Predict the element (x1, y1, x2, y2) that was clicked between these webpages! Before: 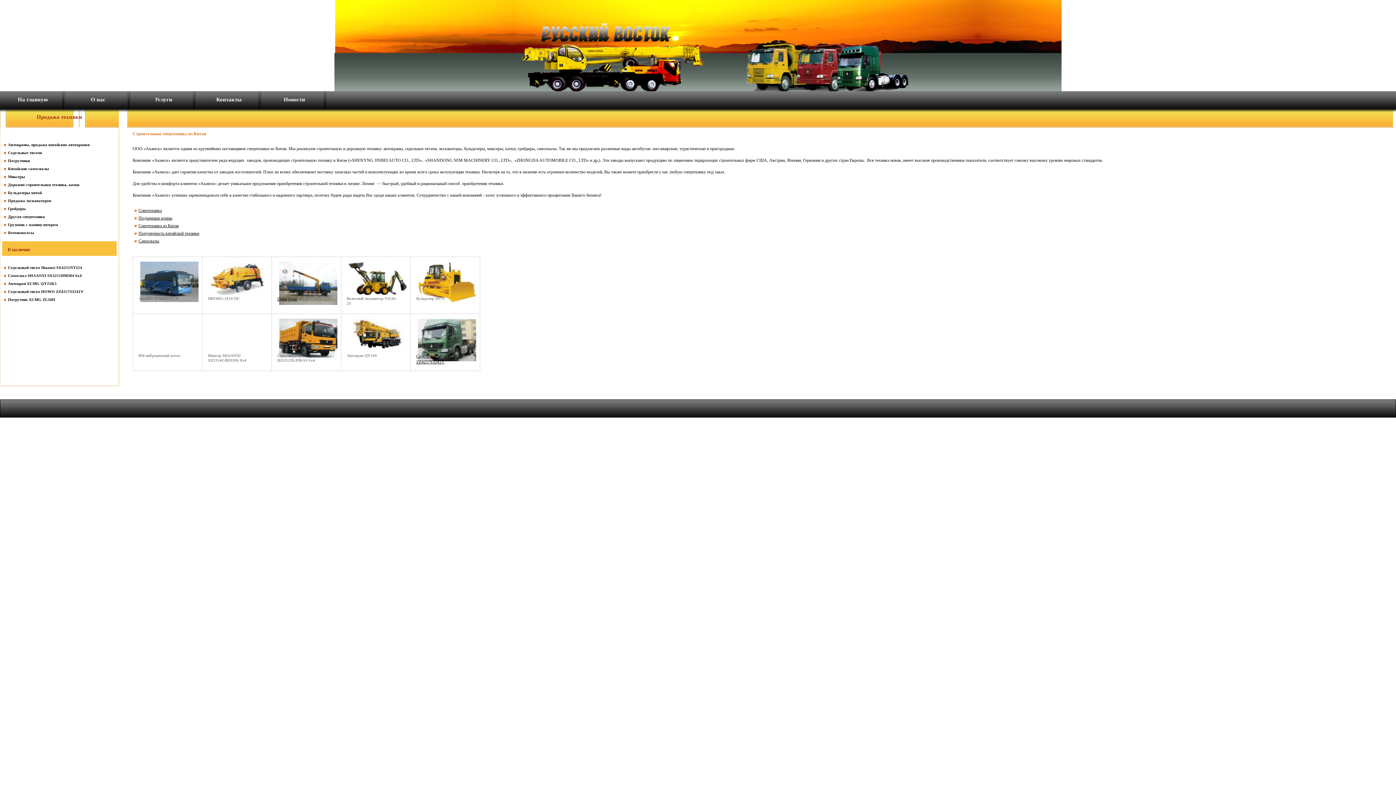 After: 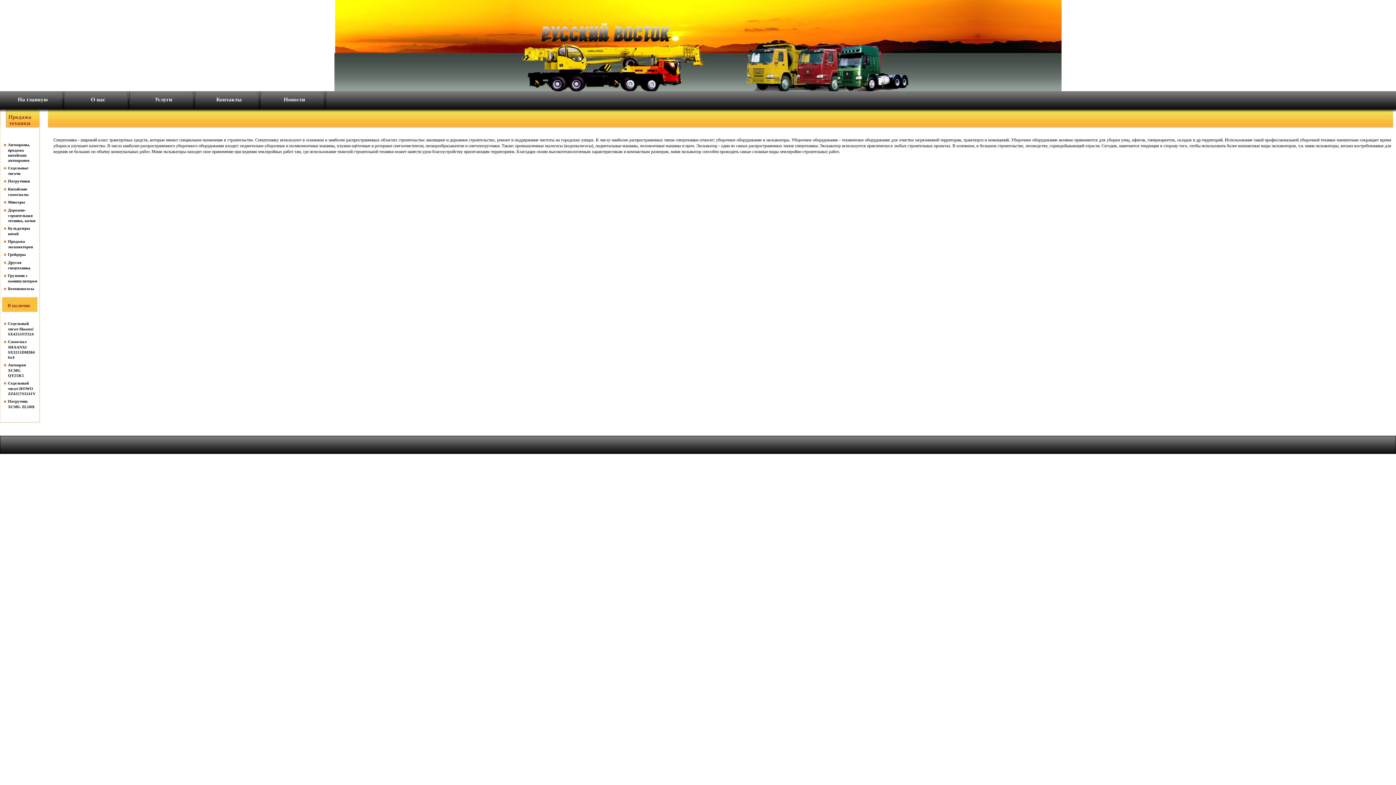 Action: label: Спецтехника bbox: (138, 208, 161, 213)